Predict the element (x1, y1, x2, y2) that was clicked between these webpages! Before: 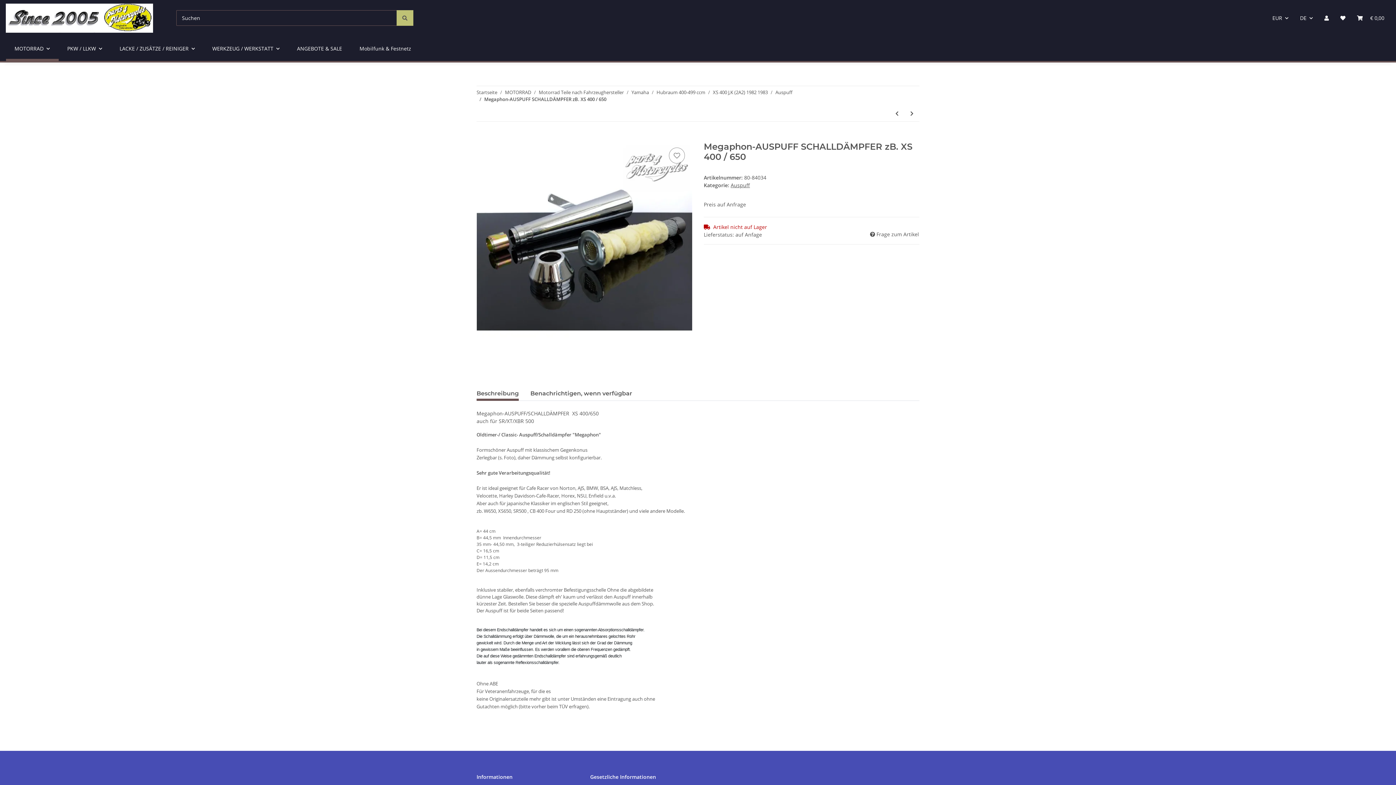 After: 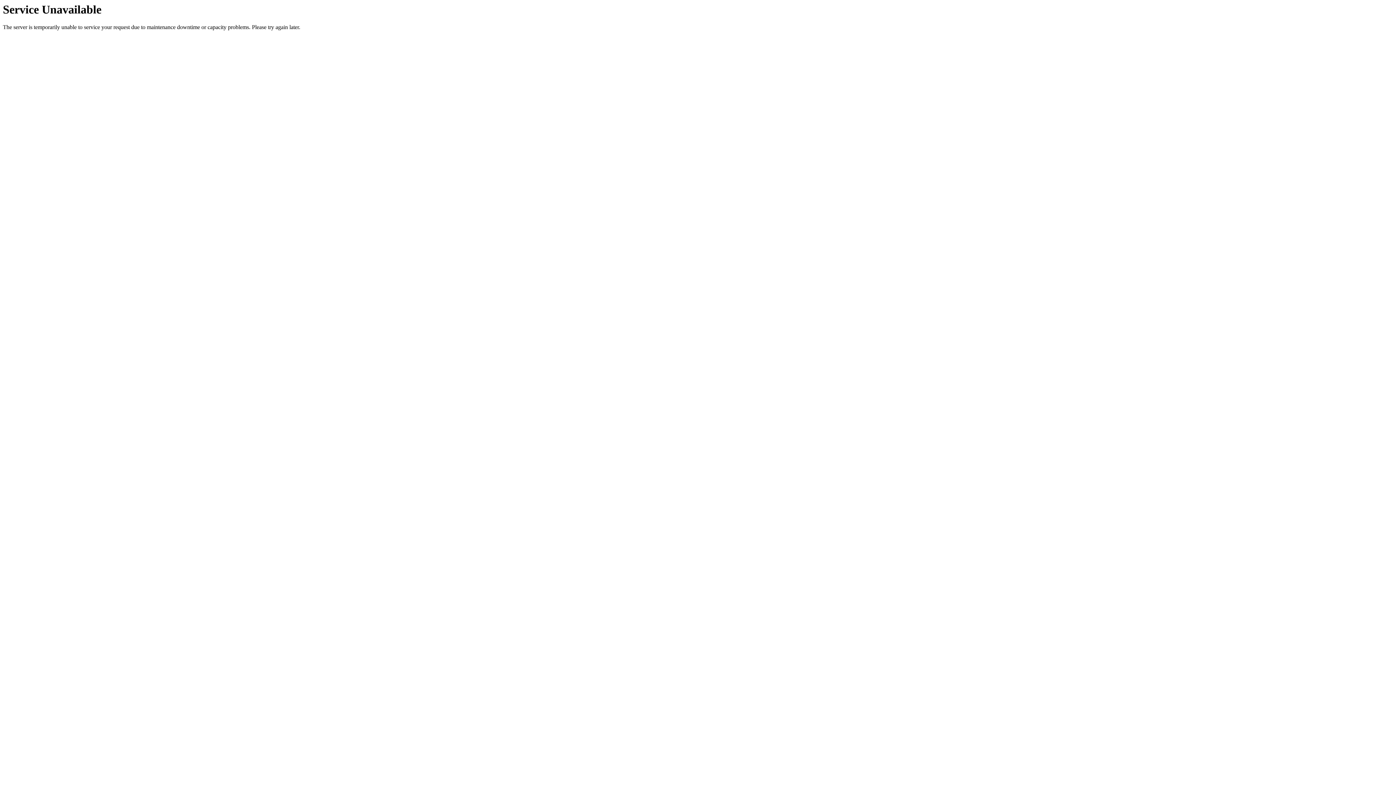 Action: bbox: (350, 36, 420, 61) label: Mobilfunk & Festnetz